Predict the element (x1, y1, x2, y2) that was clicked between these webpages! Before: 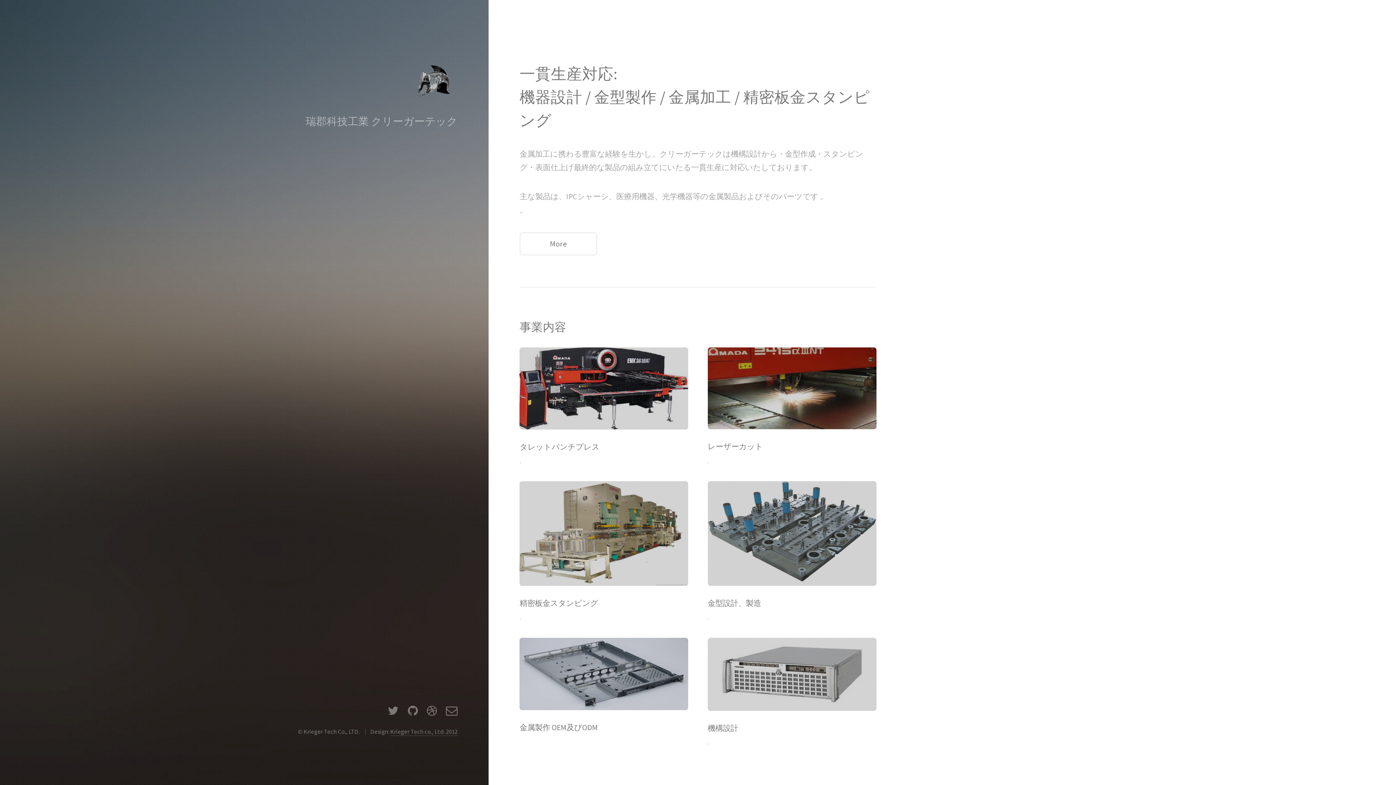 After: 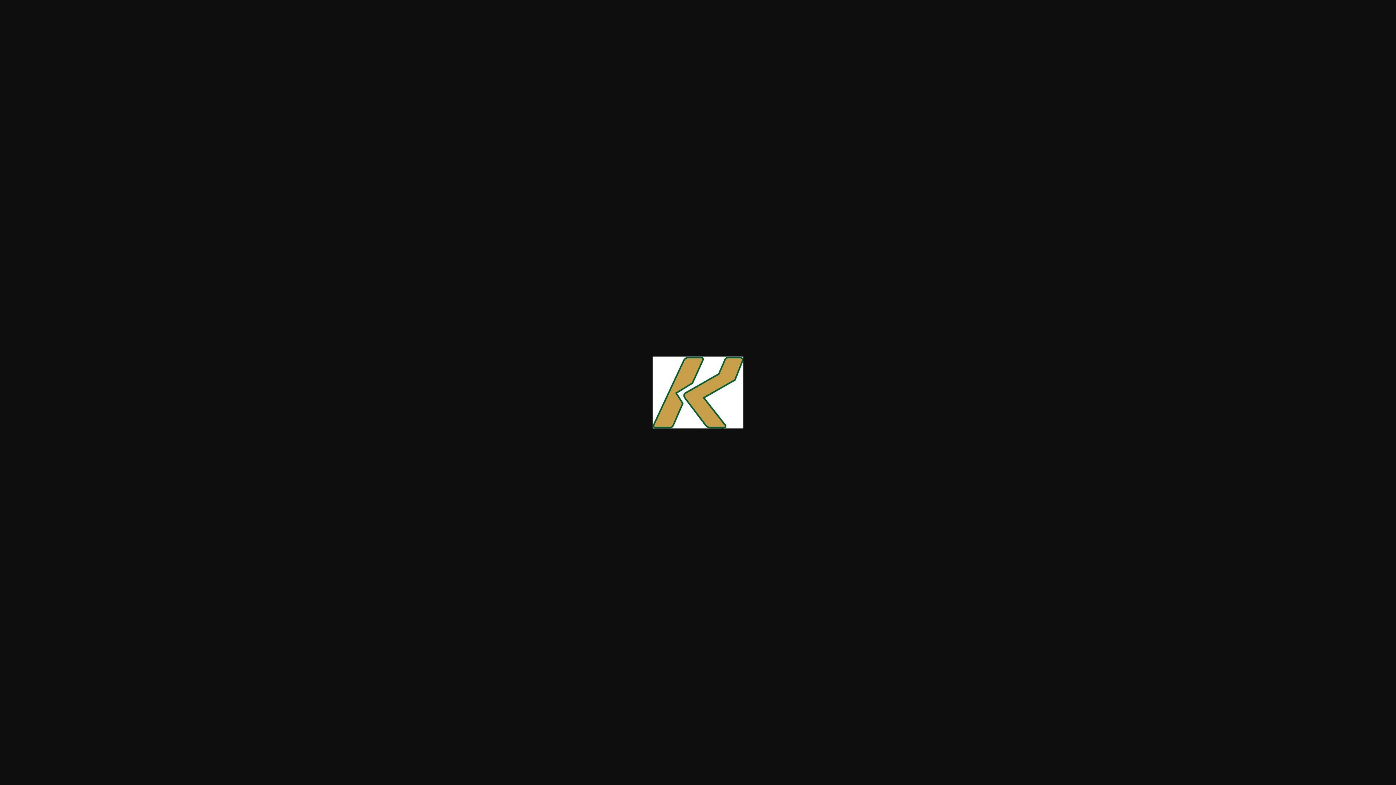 Action: bbox: (409, 62, 457, 100)